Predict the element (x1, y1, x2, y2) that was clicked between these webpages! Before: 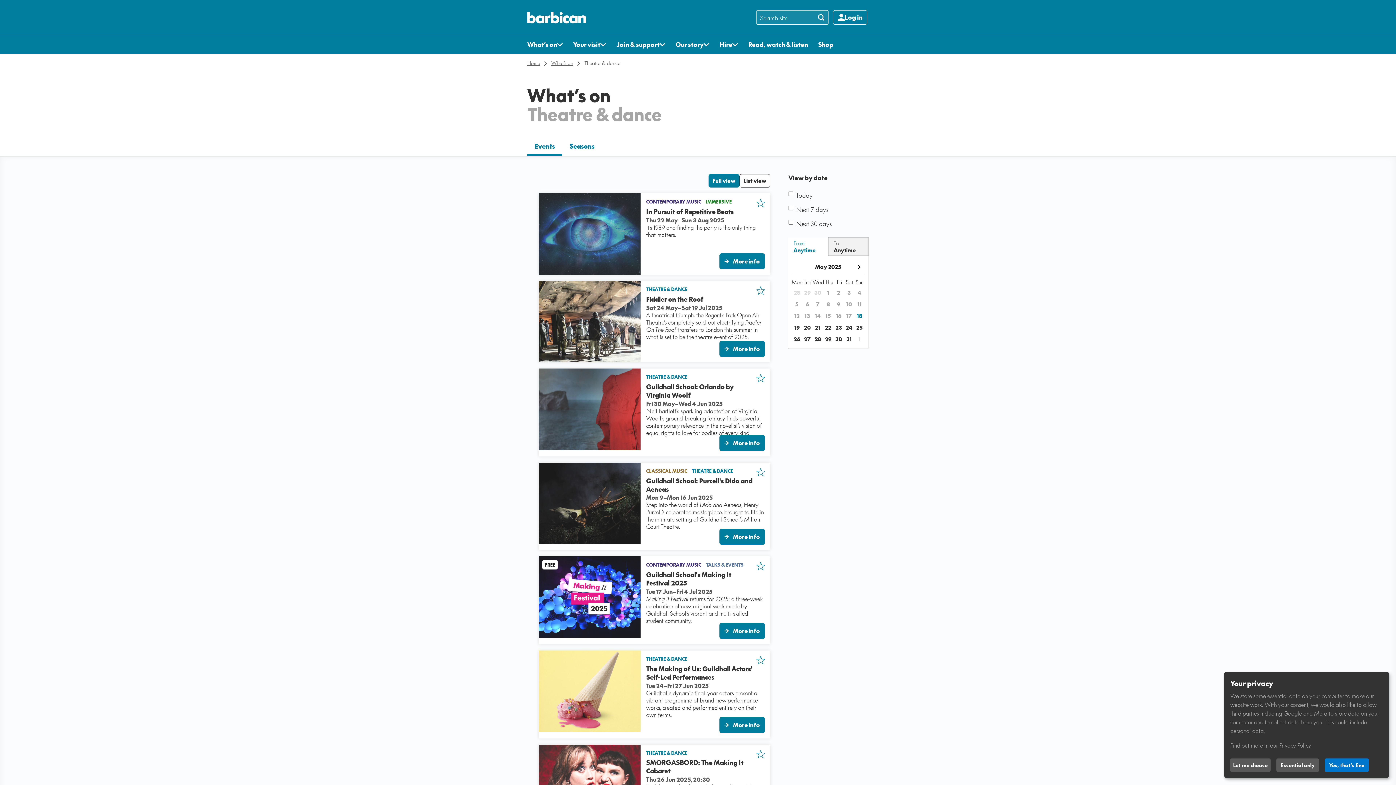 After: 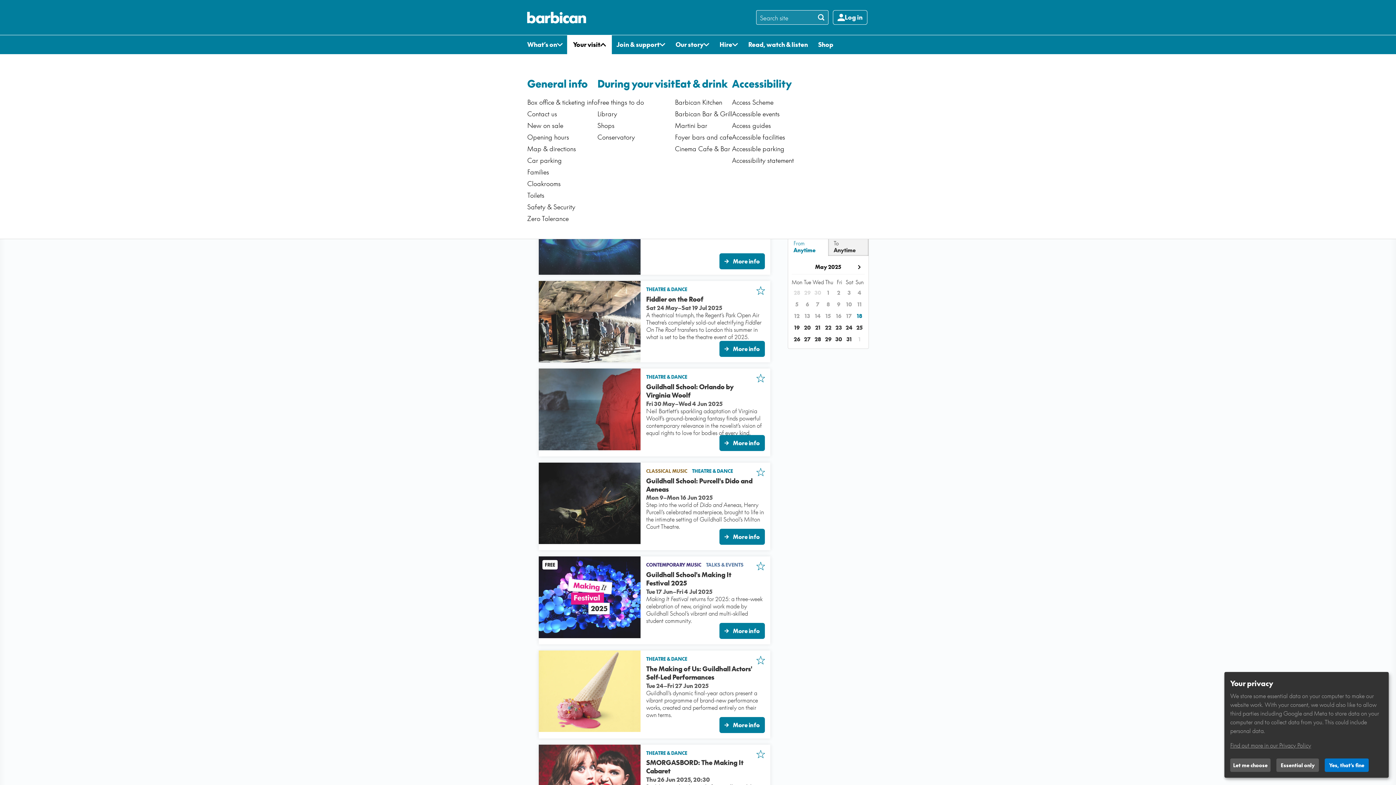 Action: label: Your visit bbox: (567, 35, 612, 54)